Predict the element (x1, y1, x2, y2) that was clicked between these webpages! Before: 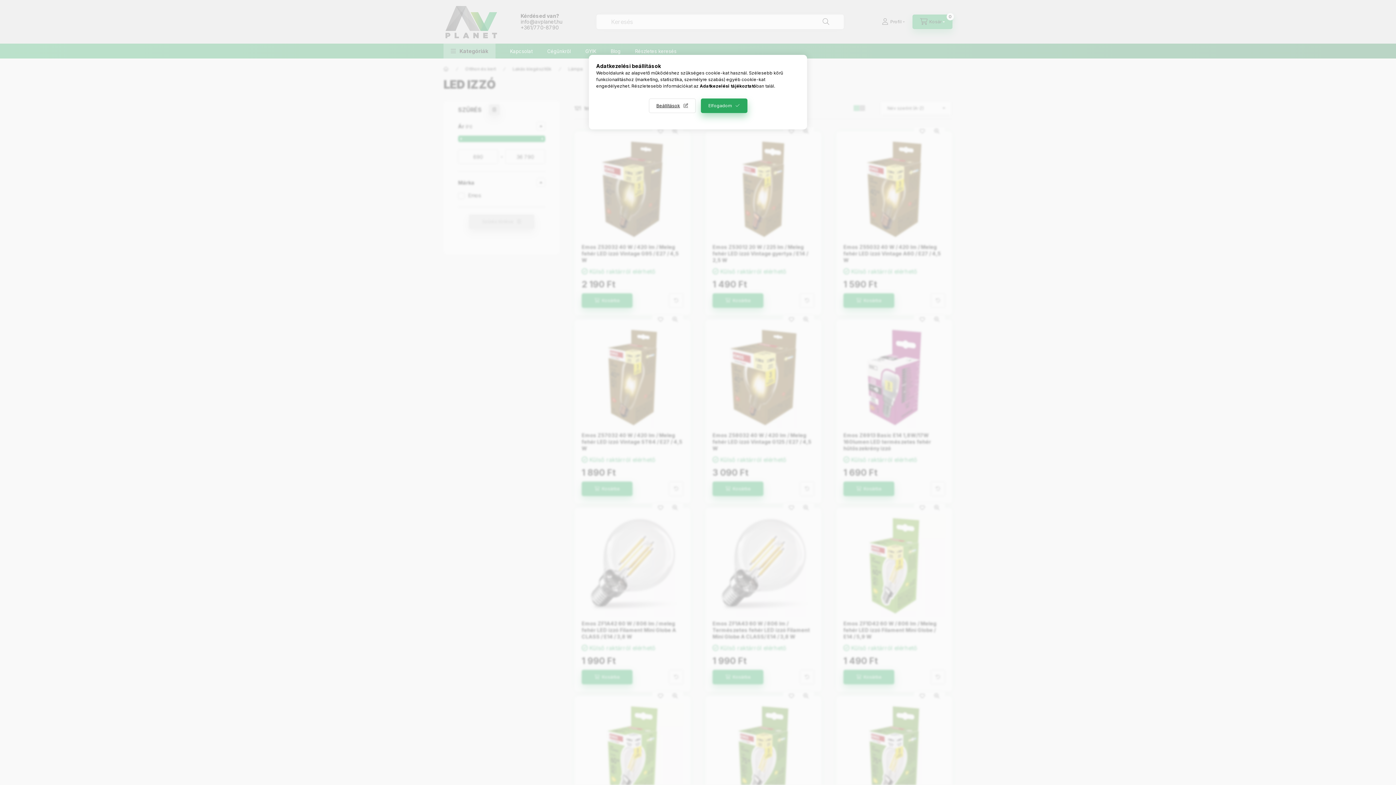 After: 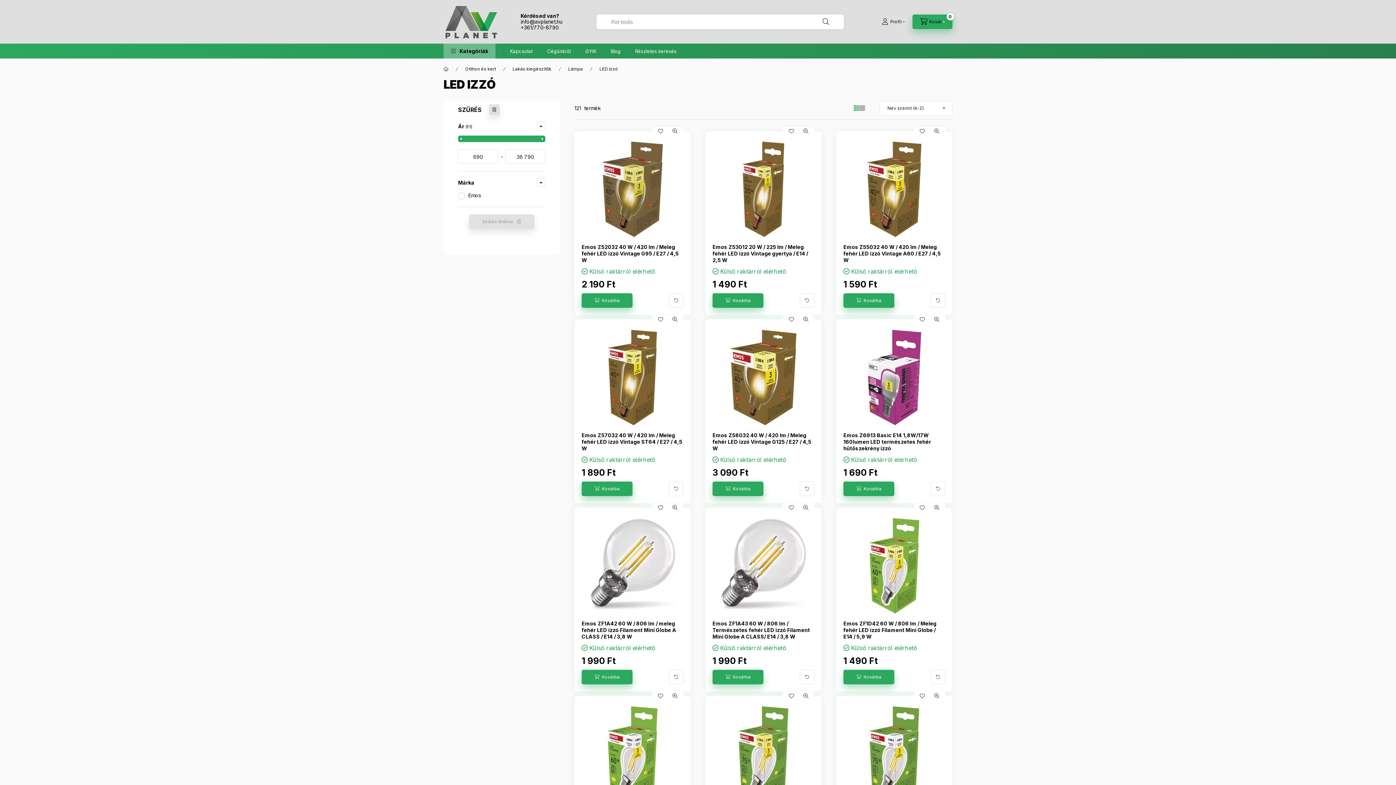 Action: label: Elfogadom bbox: (700, 98, 747, 113)